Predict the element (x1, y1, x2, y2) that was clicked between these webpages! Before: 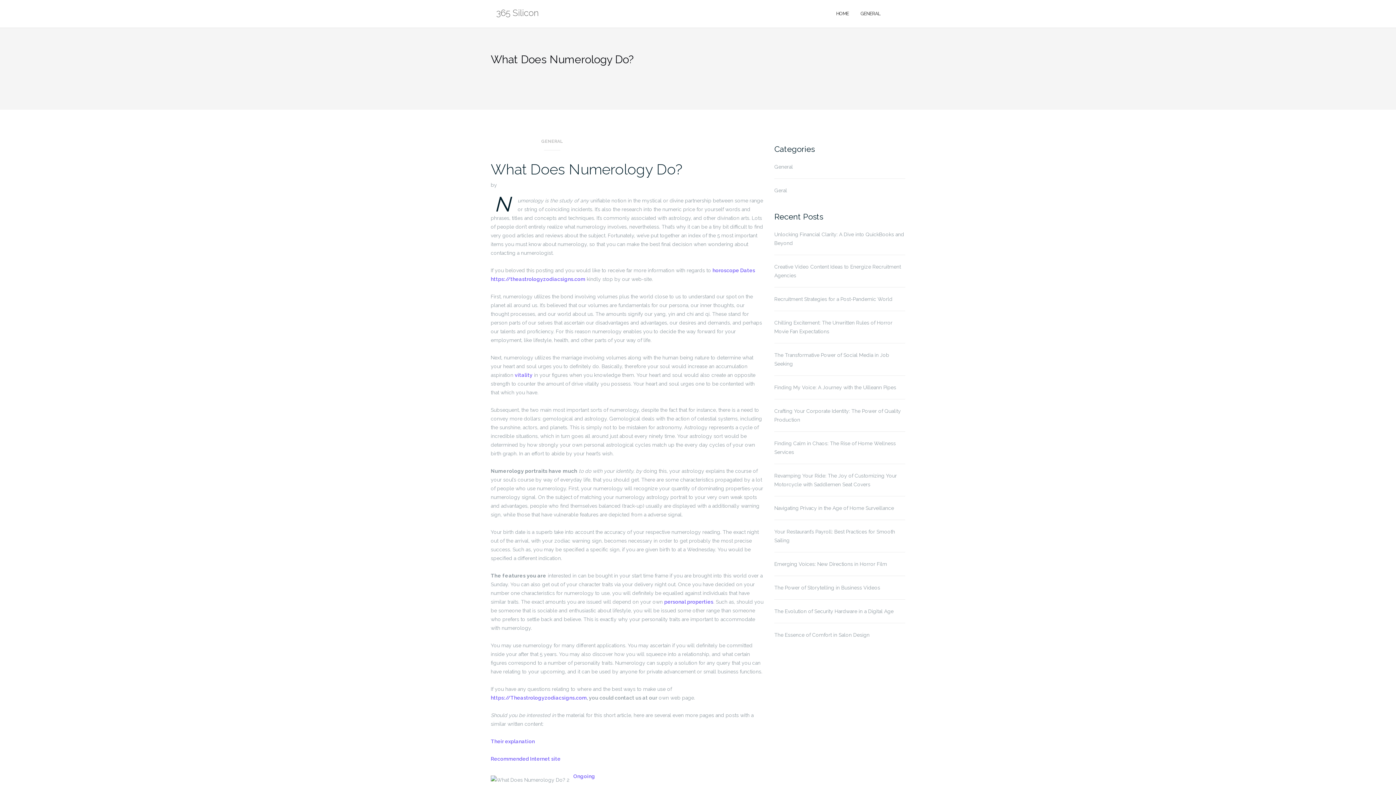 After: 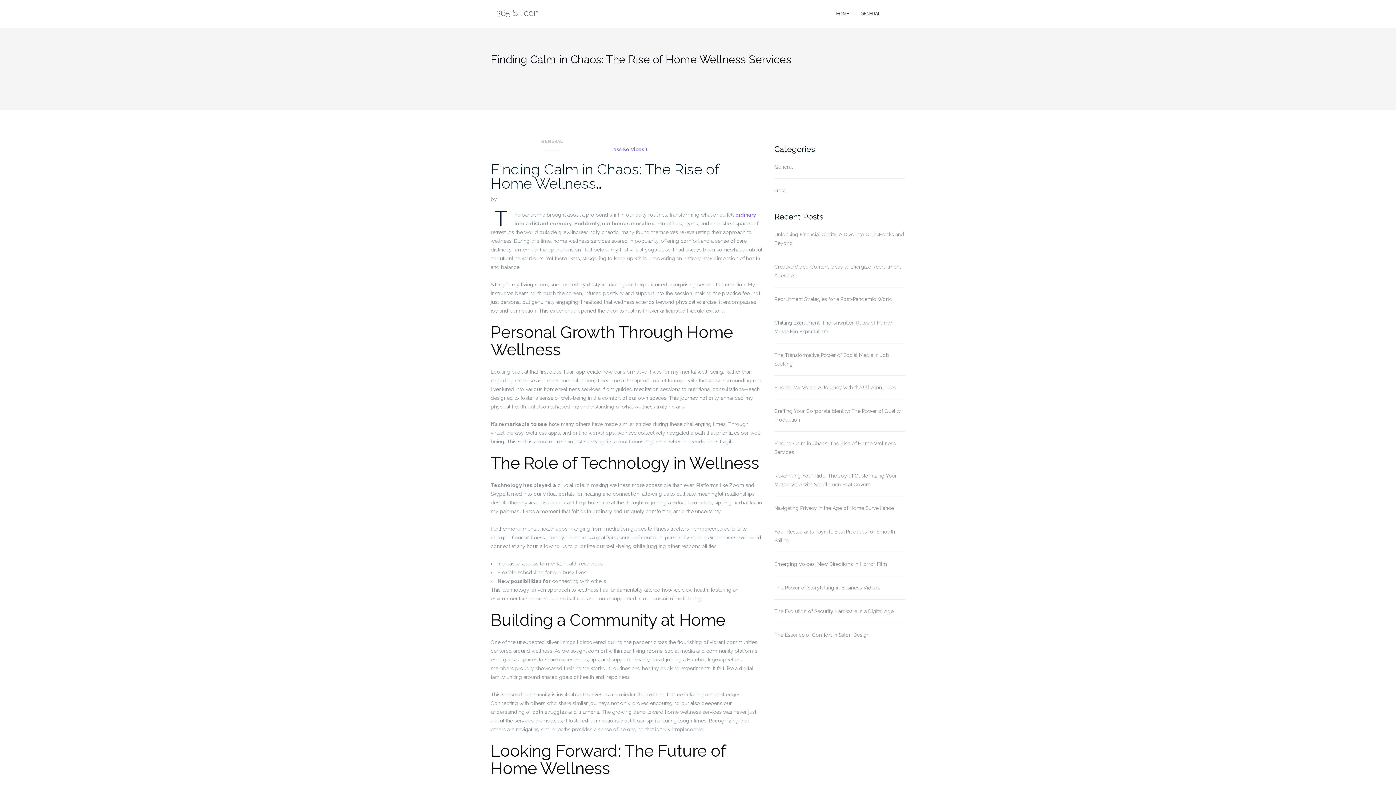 Action: label: Finding Calm in Chaos: The Rise of Home Wellness Services bbox: (774, 439, 905, 456)